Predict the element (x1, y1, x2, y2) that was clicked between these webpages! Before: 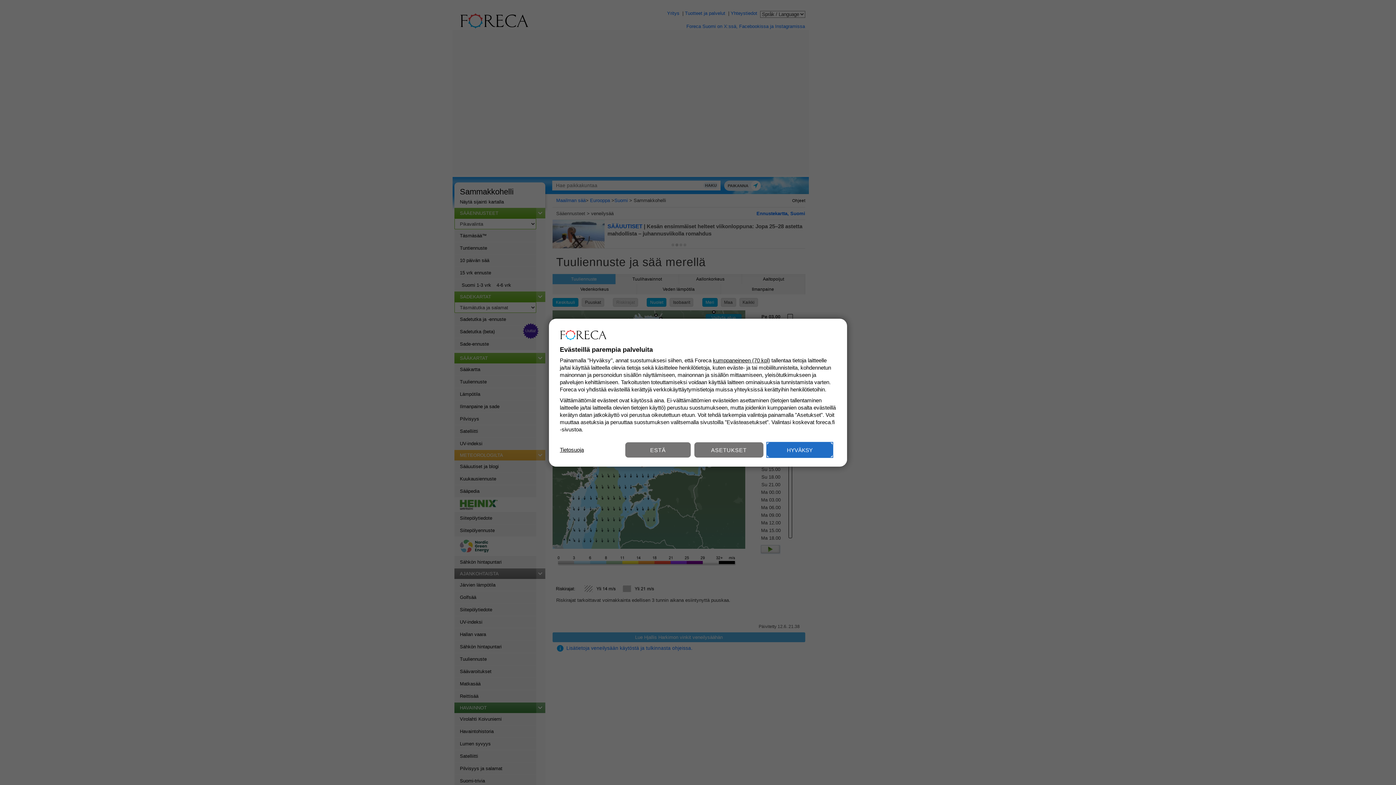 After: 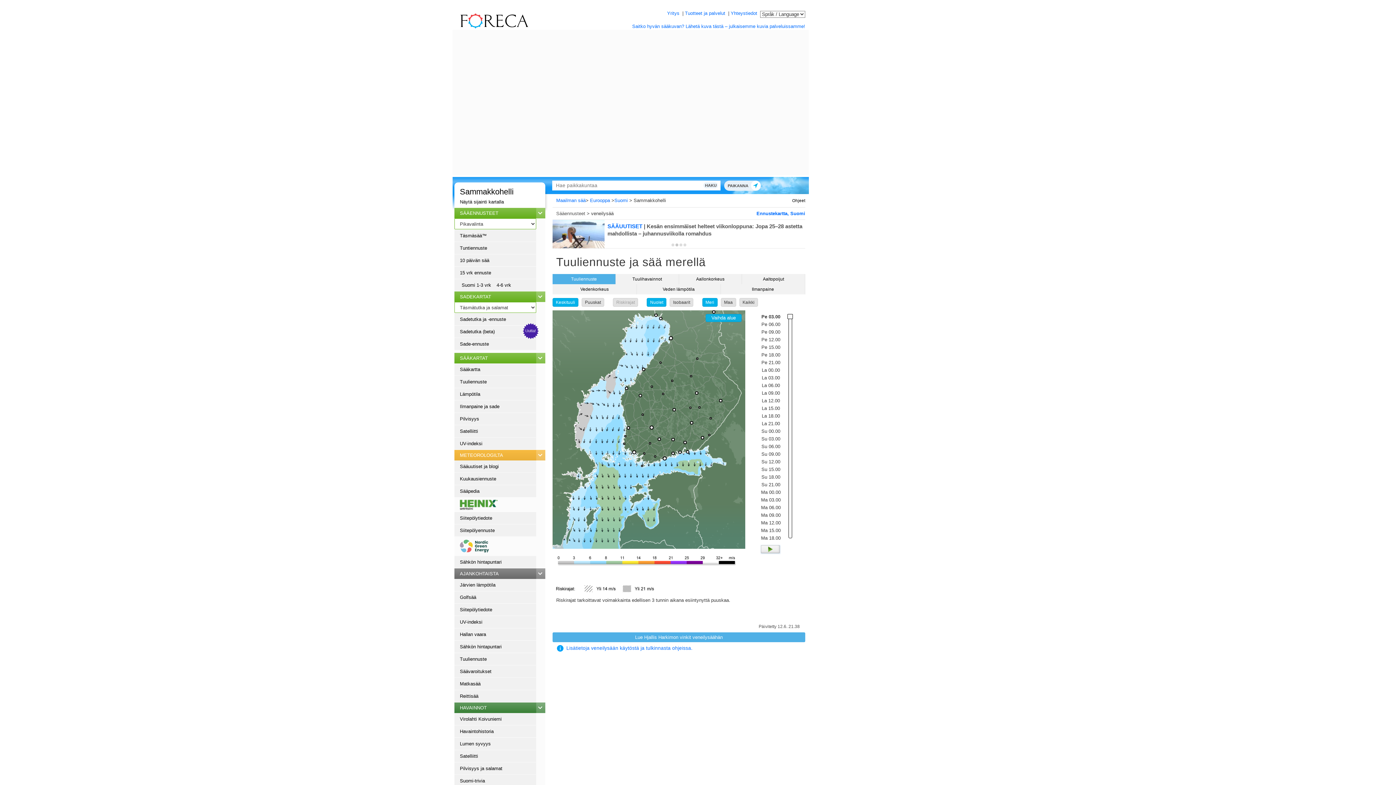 Action: label: HYVÄKSY bbox: (767, 442, 832, 457)